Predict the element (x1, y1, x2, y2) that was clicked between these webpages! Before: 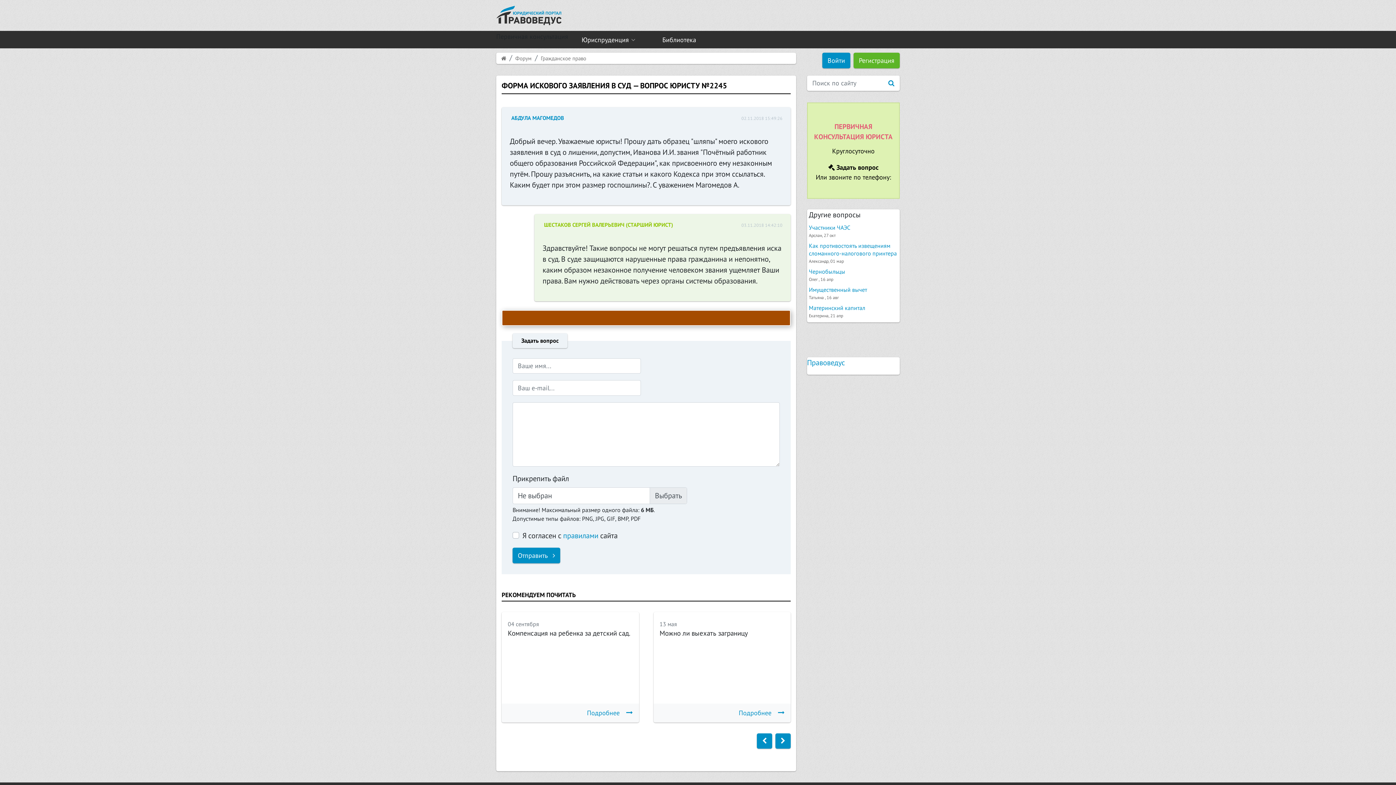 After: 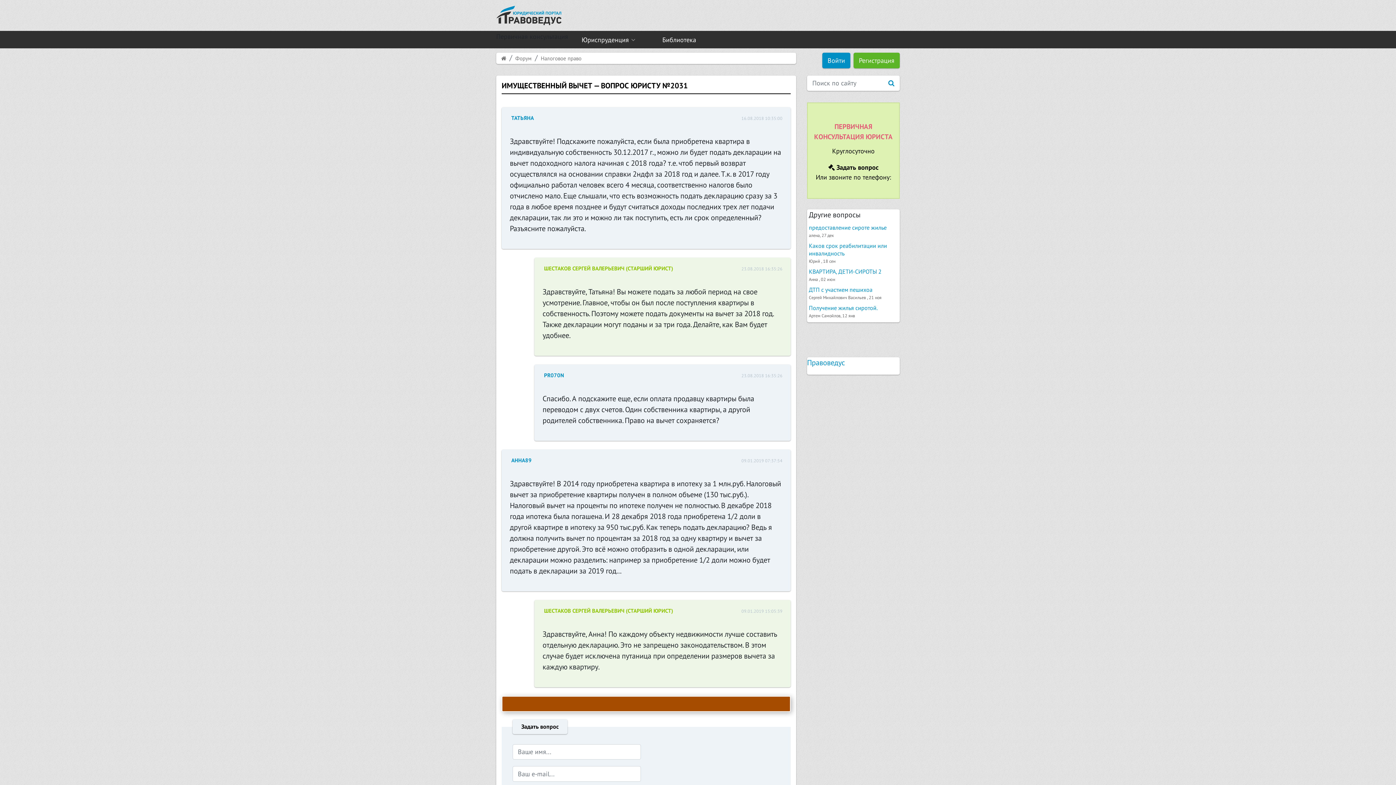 Action: label: Имущественный вычет bbox: (809, 286, 867, 293)